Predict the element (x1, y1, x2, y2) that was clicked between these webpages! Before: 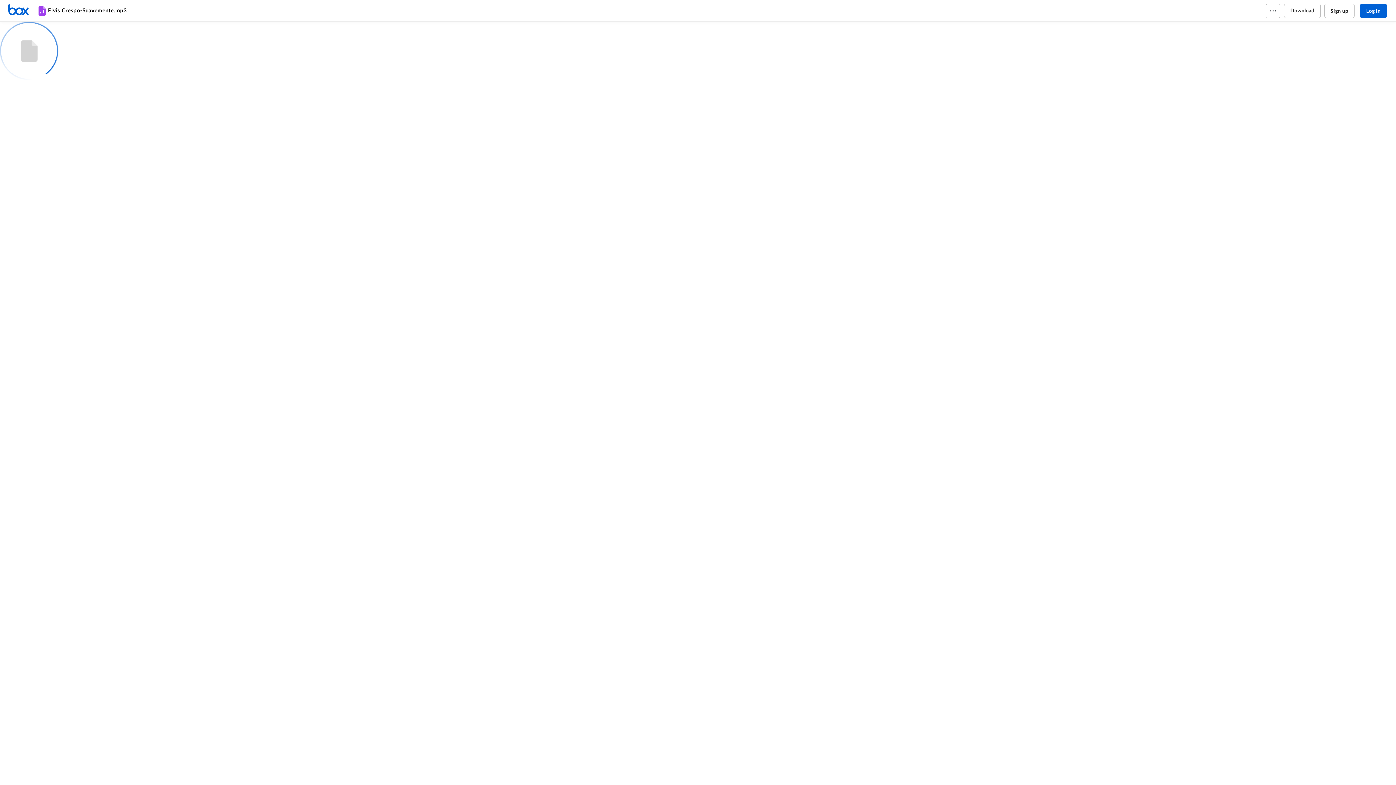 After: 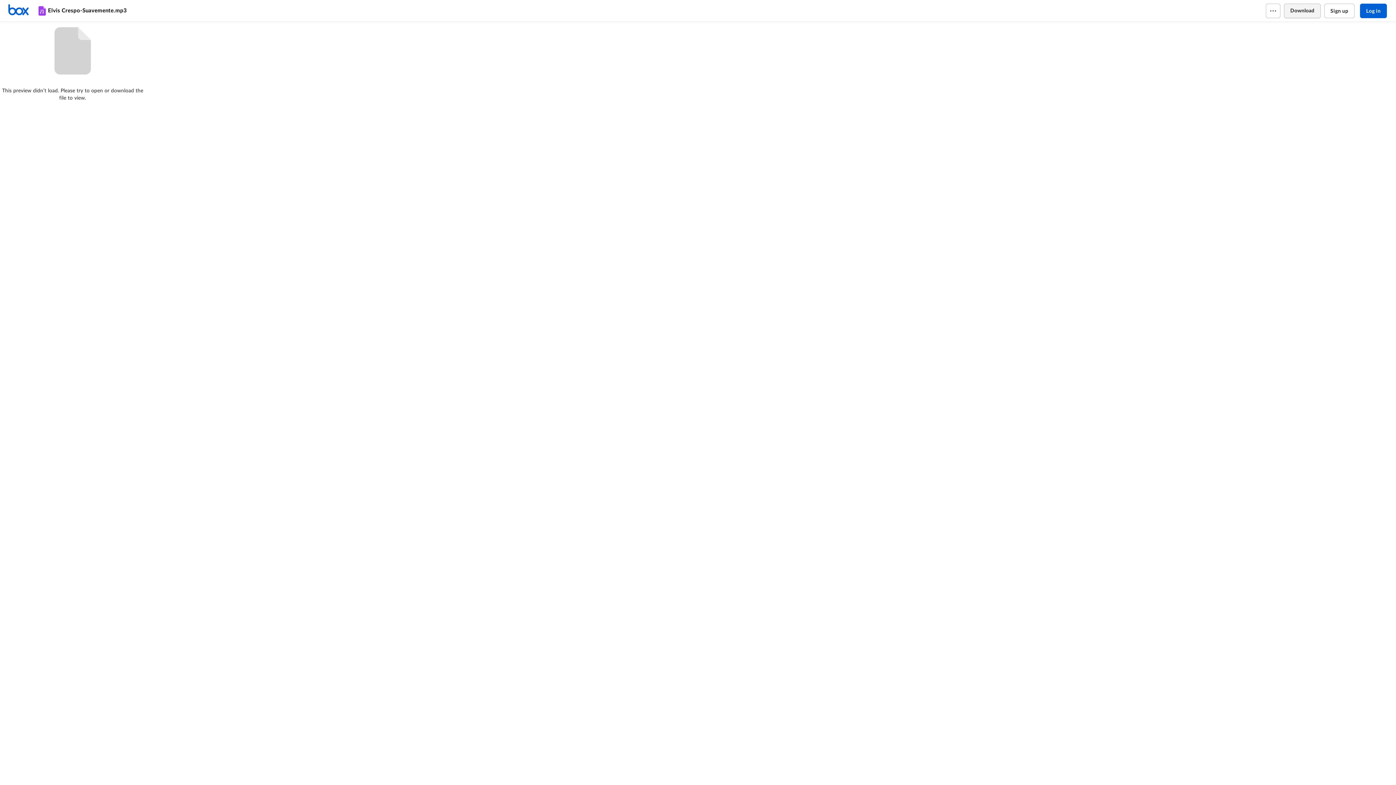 Action: bbox: (1284, 3, 1320, 18) label: Download